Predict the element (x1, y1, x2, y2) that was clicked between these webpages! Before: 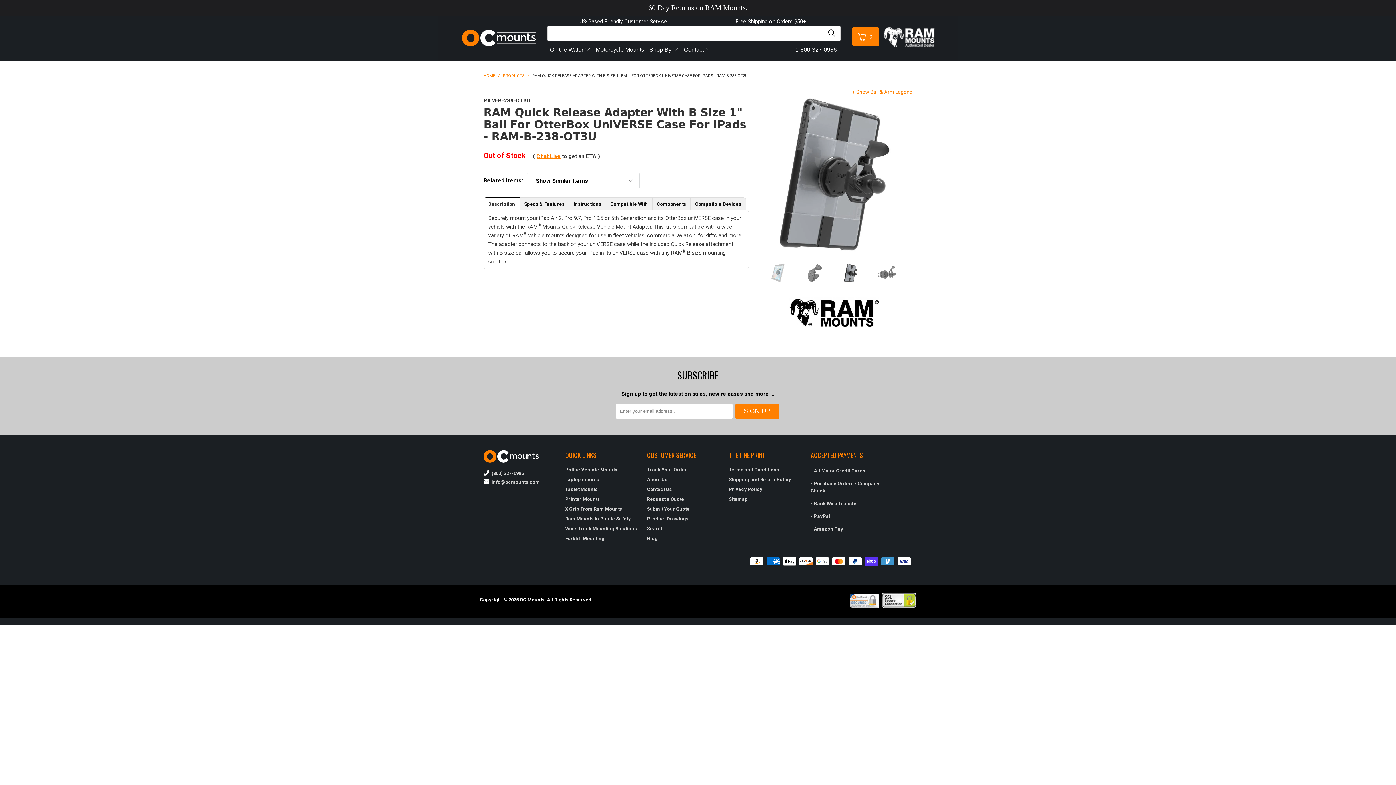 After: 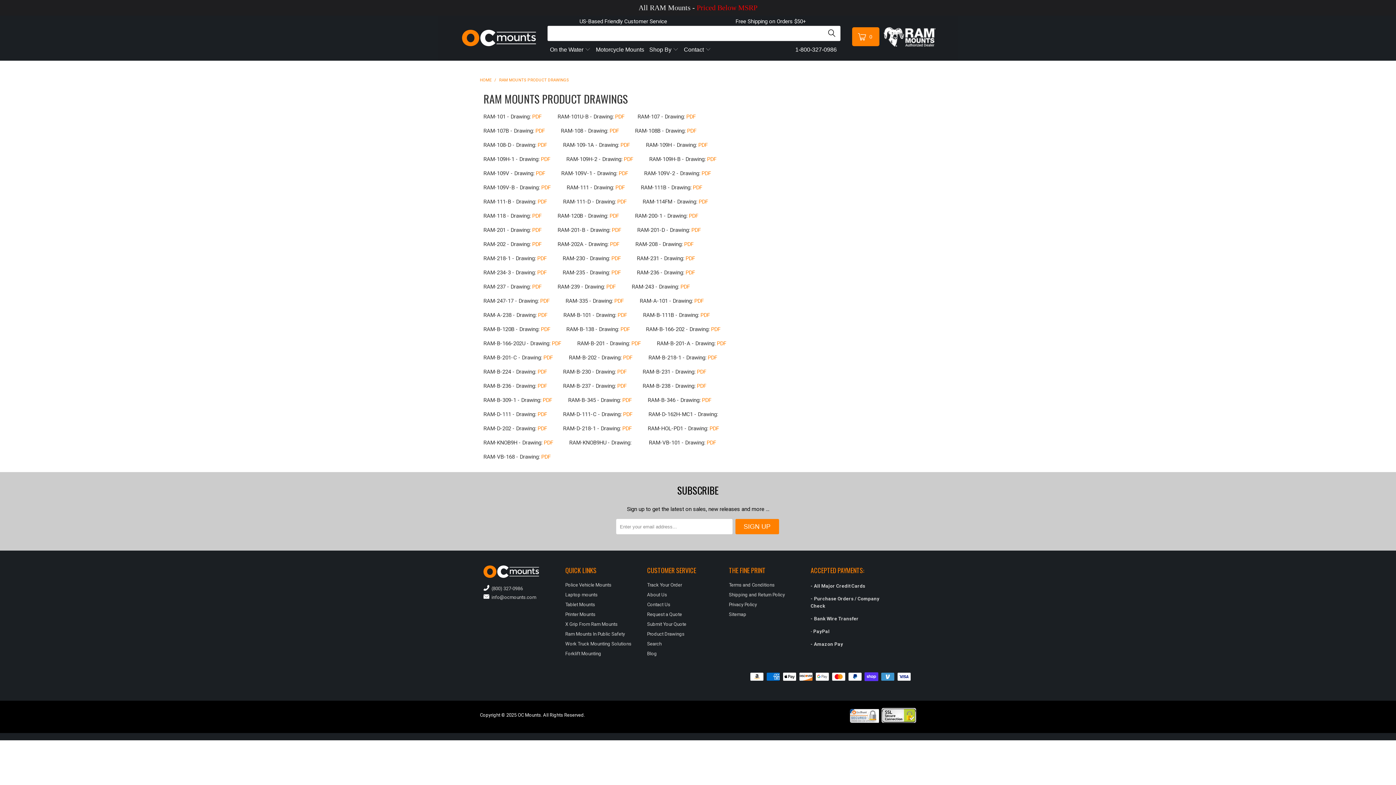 Action: bbox: (647, 516, 688, 521) label: Product Drawings